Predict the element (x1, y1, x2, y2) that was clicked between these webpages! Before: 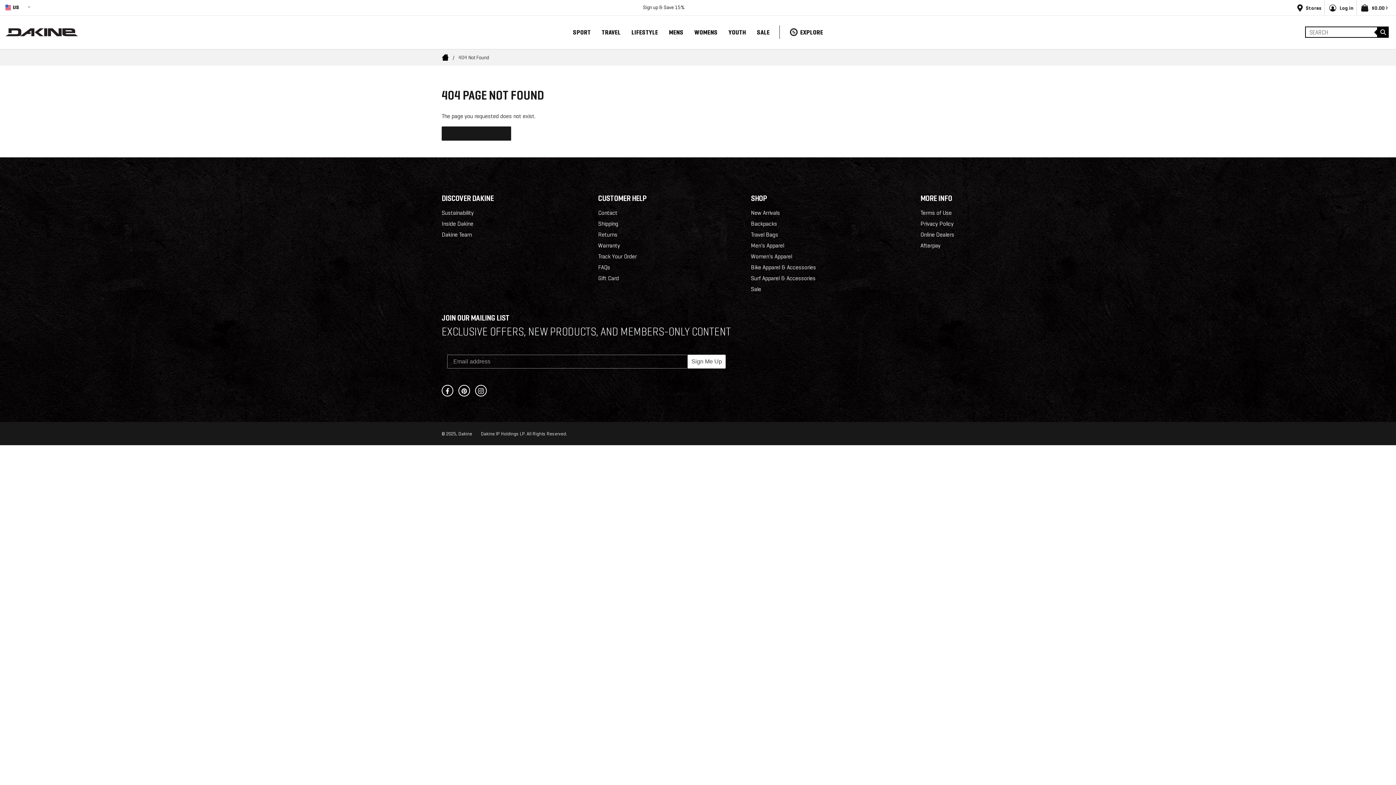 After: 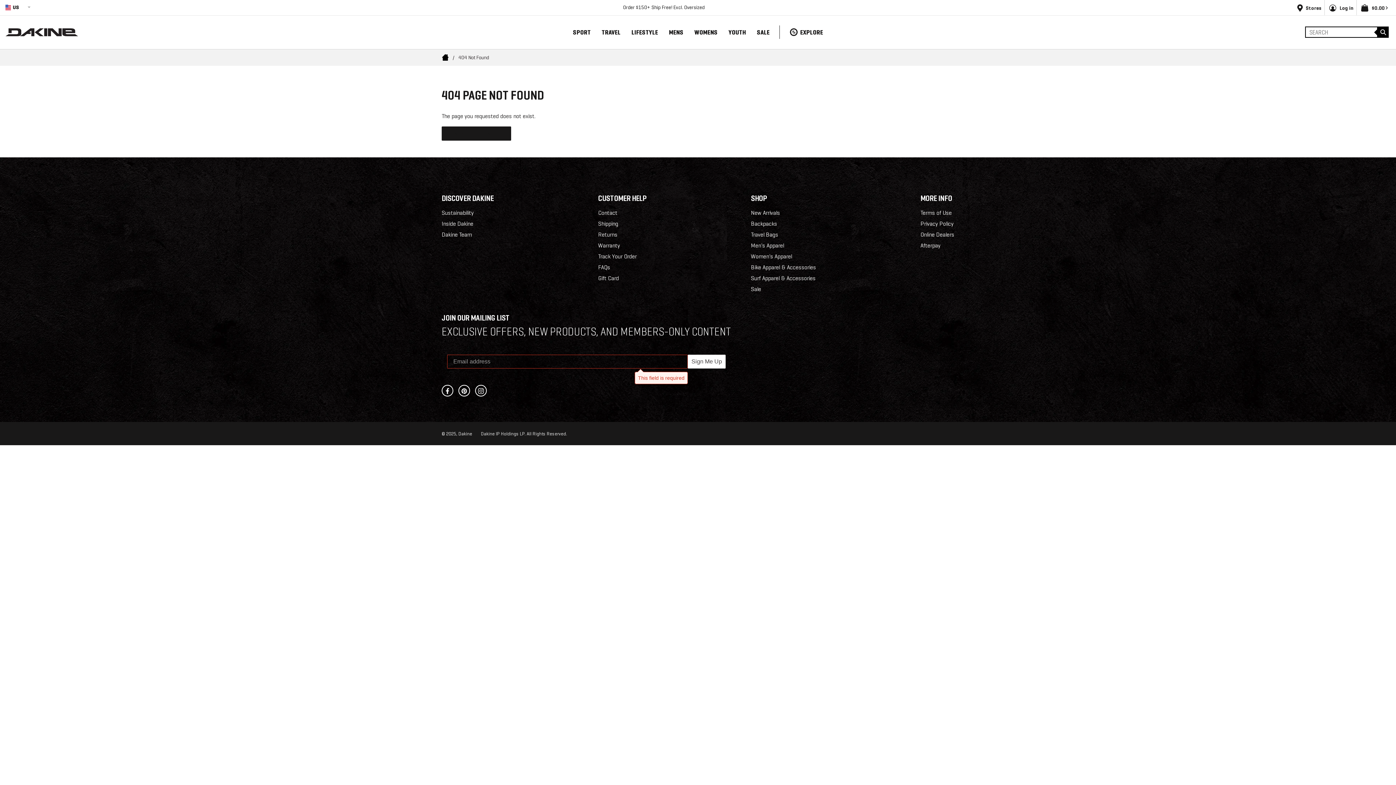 Action: label: Sign Me Up bbox: (688, 354, 725, 368)